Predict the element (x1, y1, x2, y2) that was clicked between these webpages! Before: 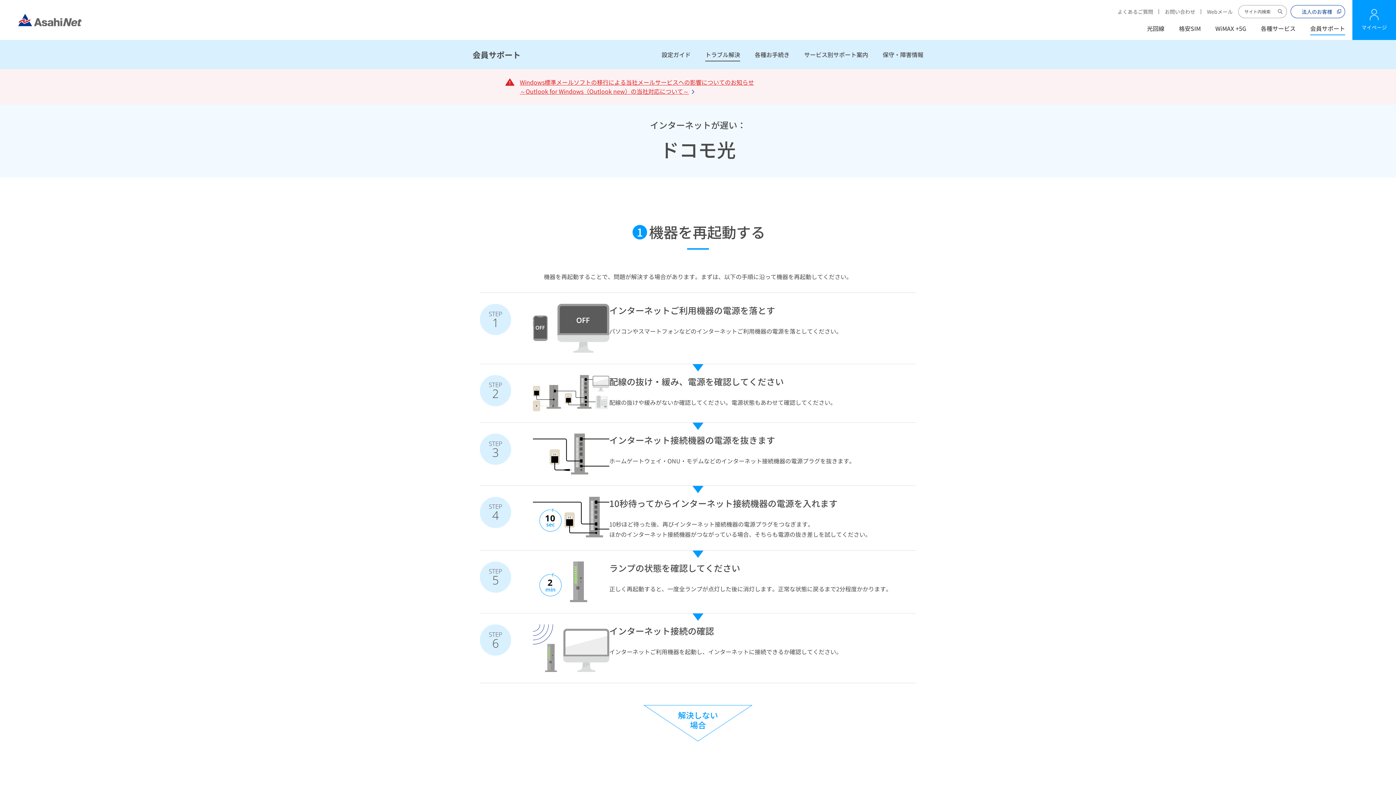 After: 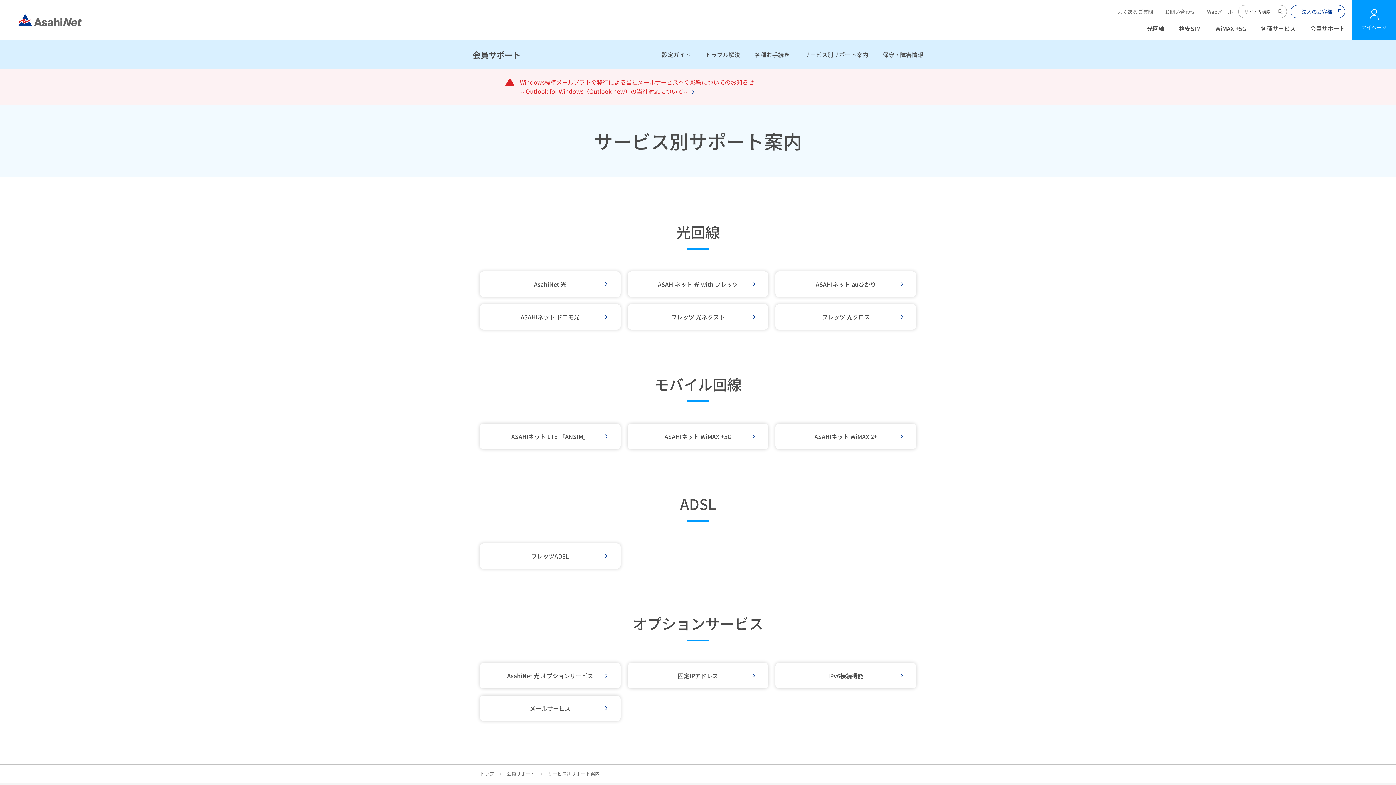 Action: label: サービス別サポート案内 bbox: (804, 47, 868, 61)